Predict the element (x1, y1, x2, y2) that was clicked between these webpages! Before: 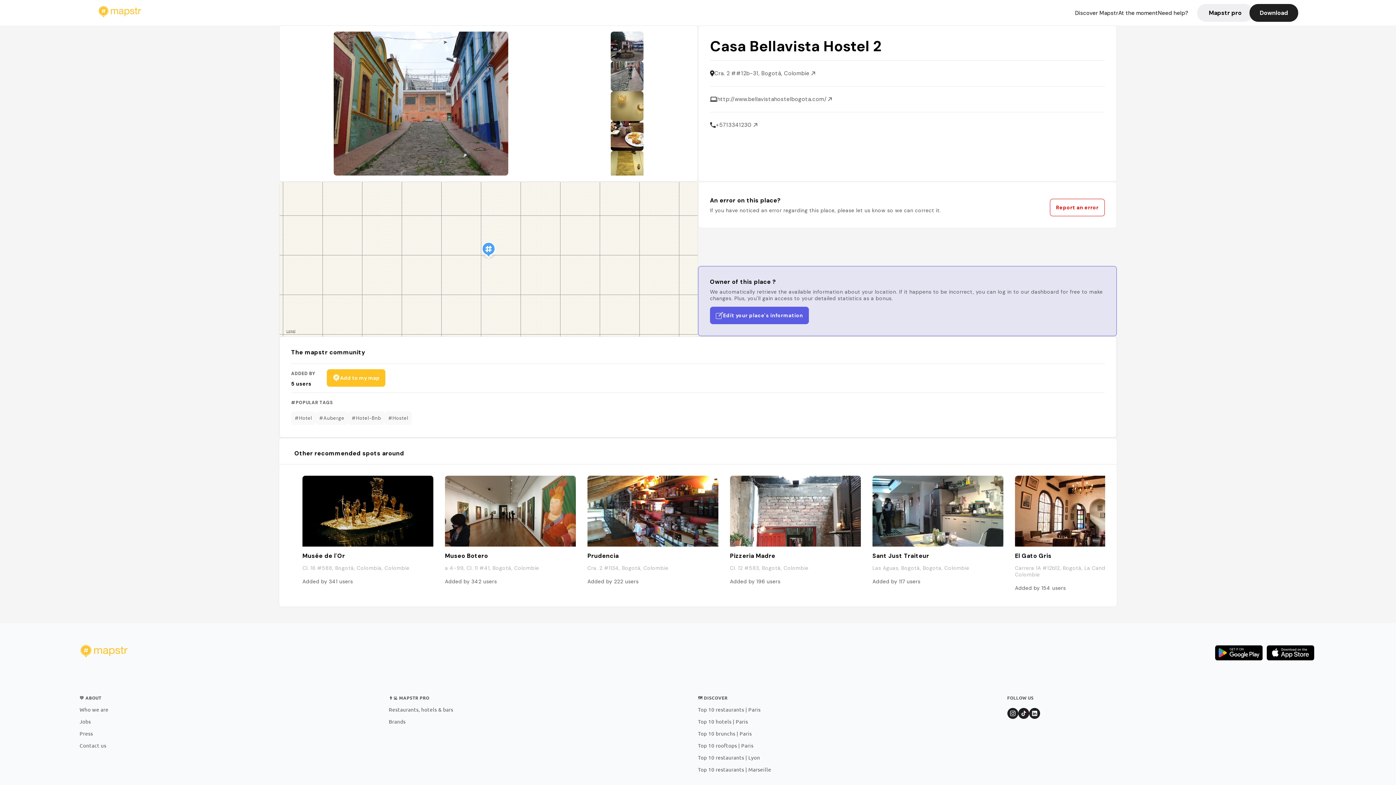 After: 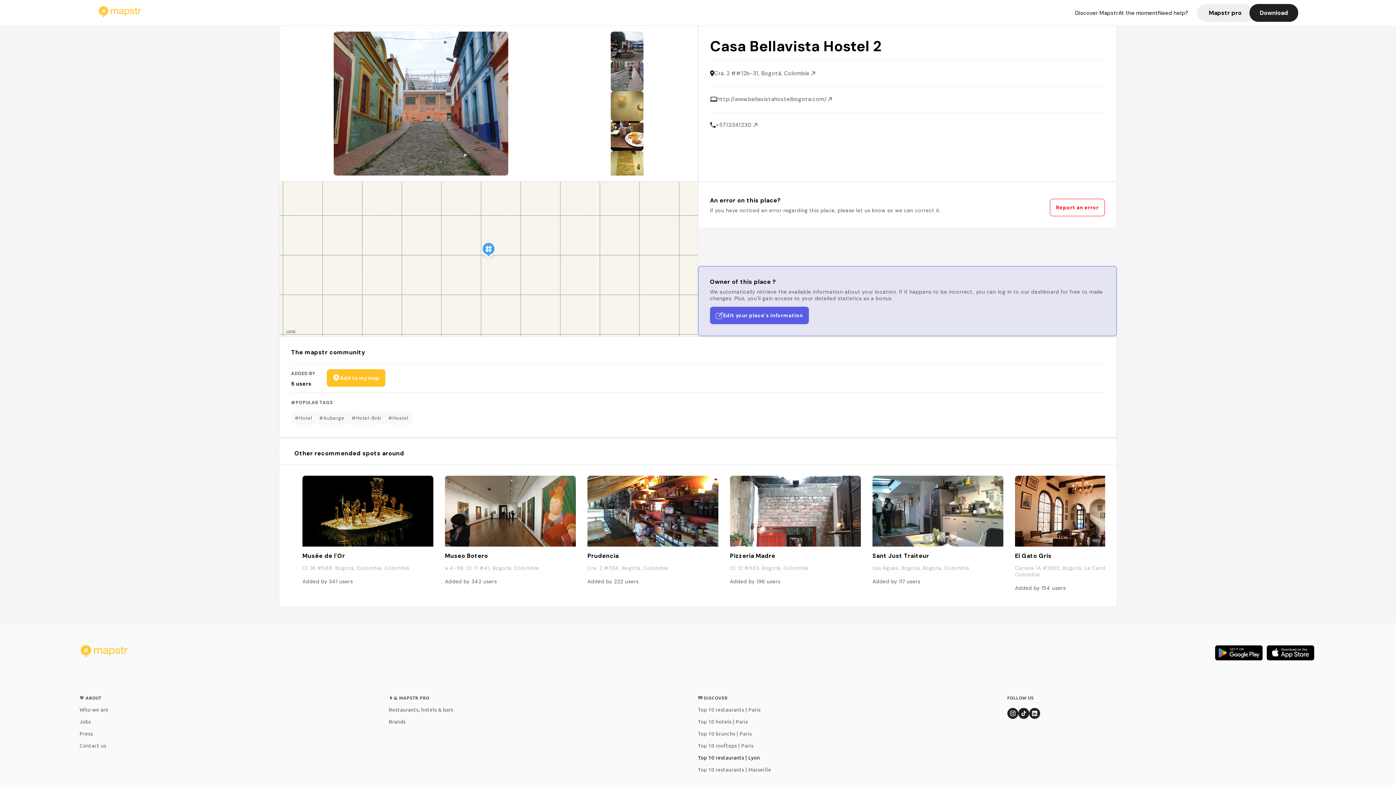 Action: label: Top 10 restaurants | Lyon bbox: (698, 754, 1007, 761)